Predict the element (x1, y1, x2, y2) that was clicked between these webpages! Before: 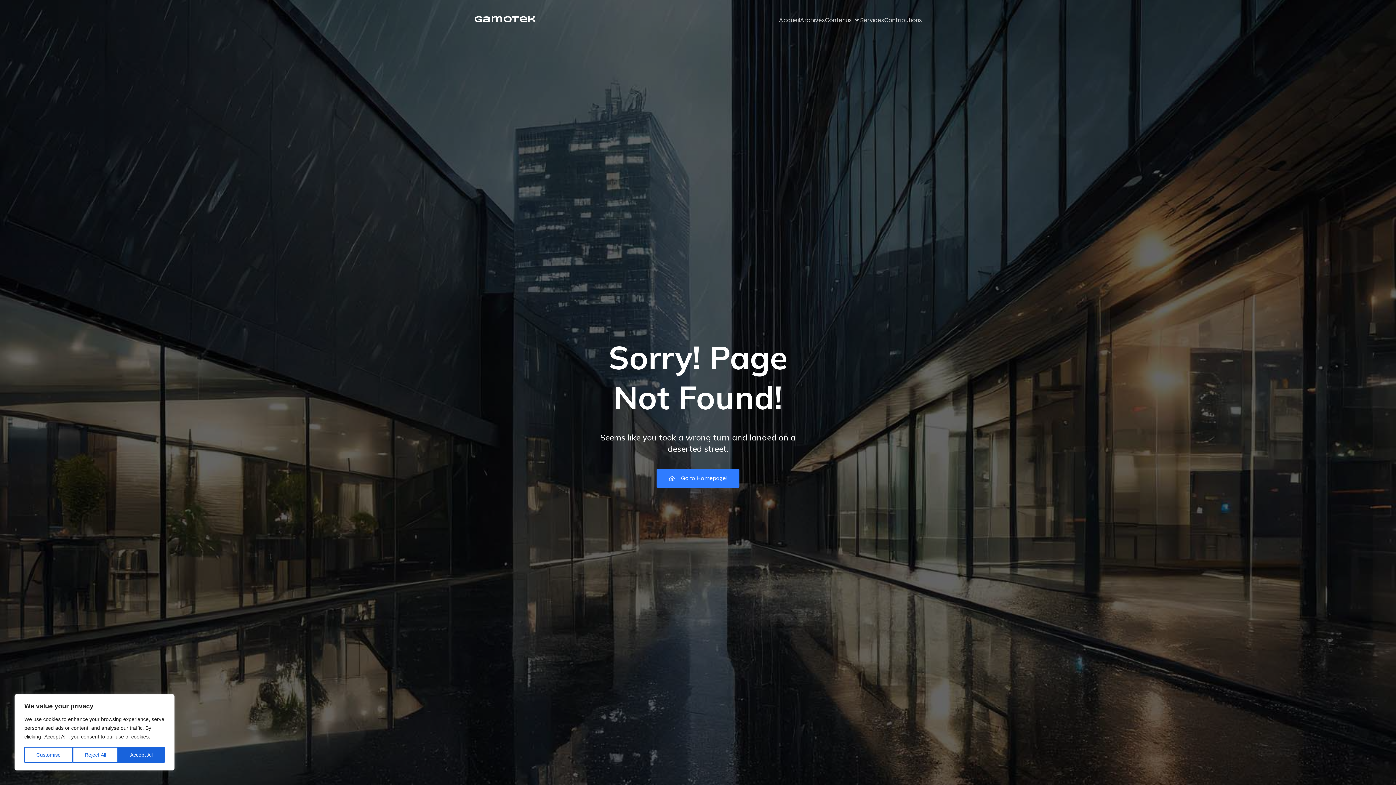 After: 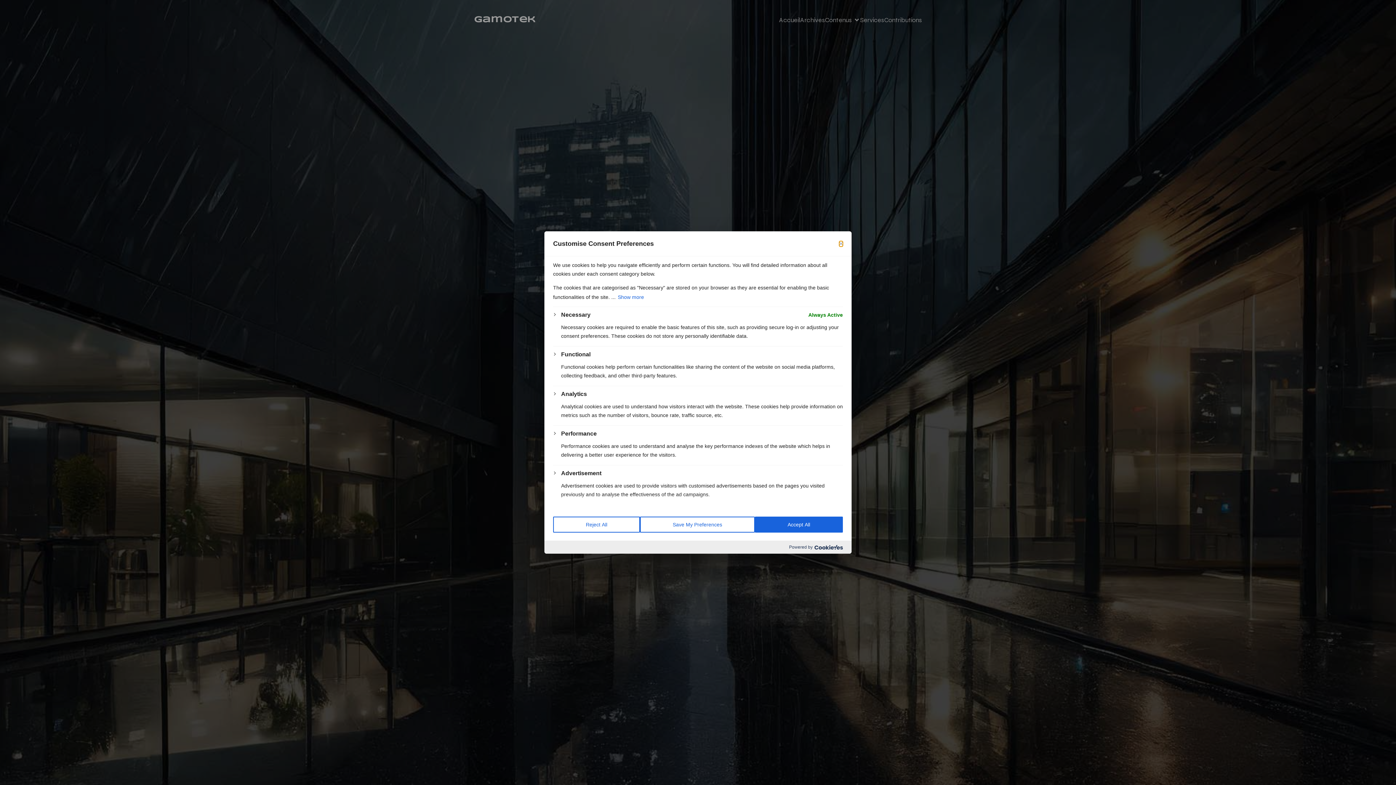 Action: label: Customise bbox: (24, 747, 72, 763)